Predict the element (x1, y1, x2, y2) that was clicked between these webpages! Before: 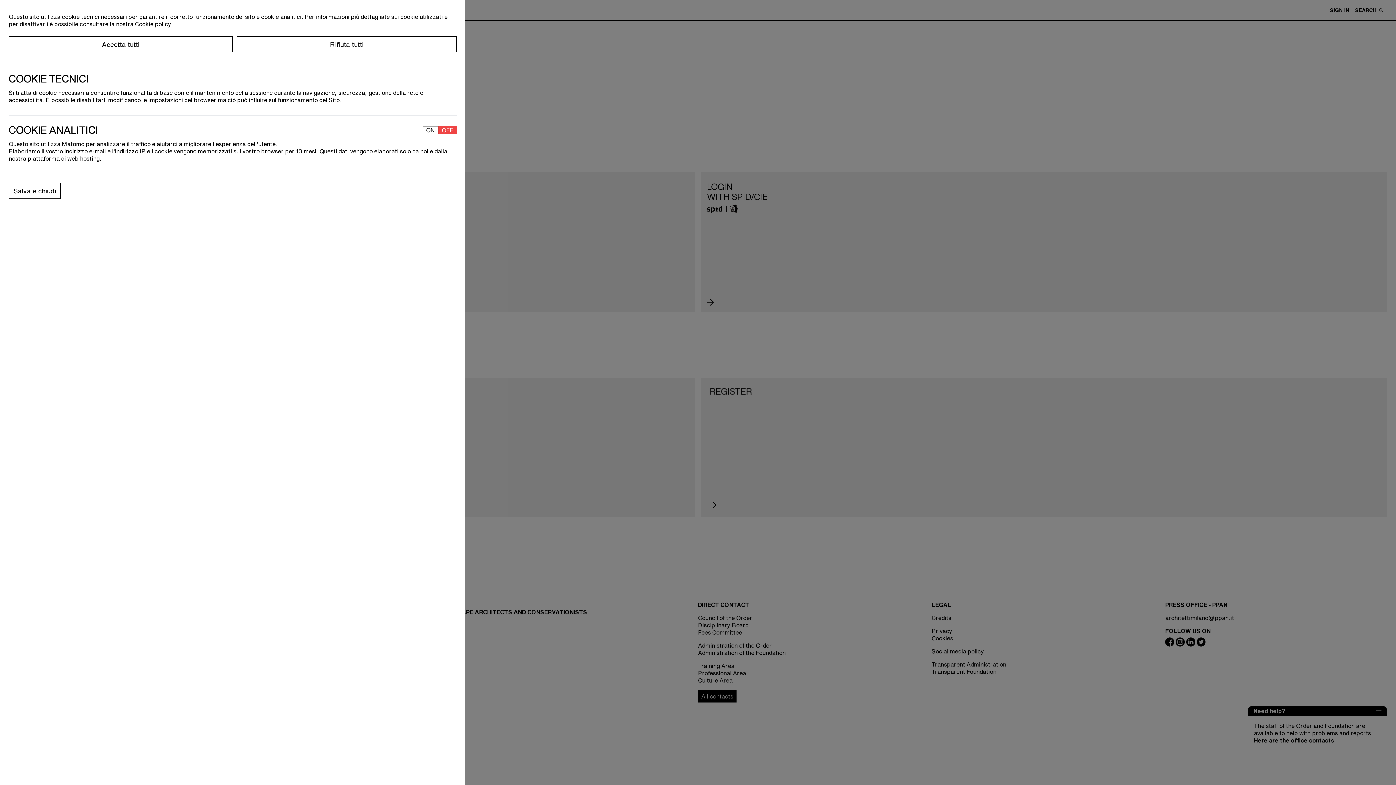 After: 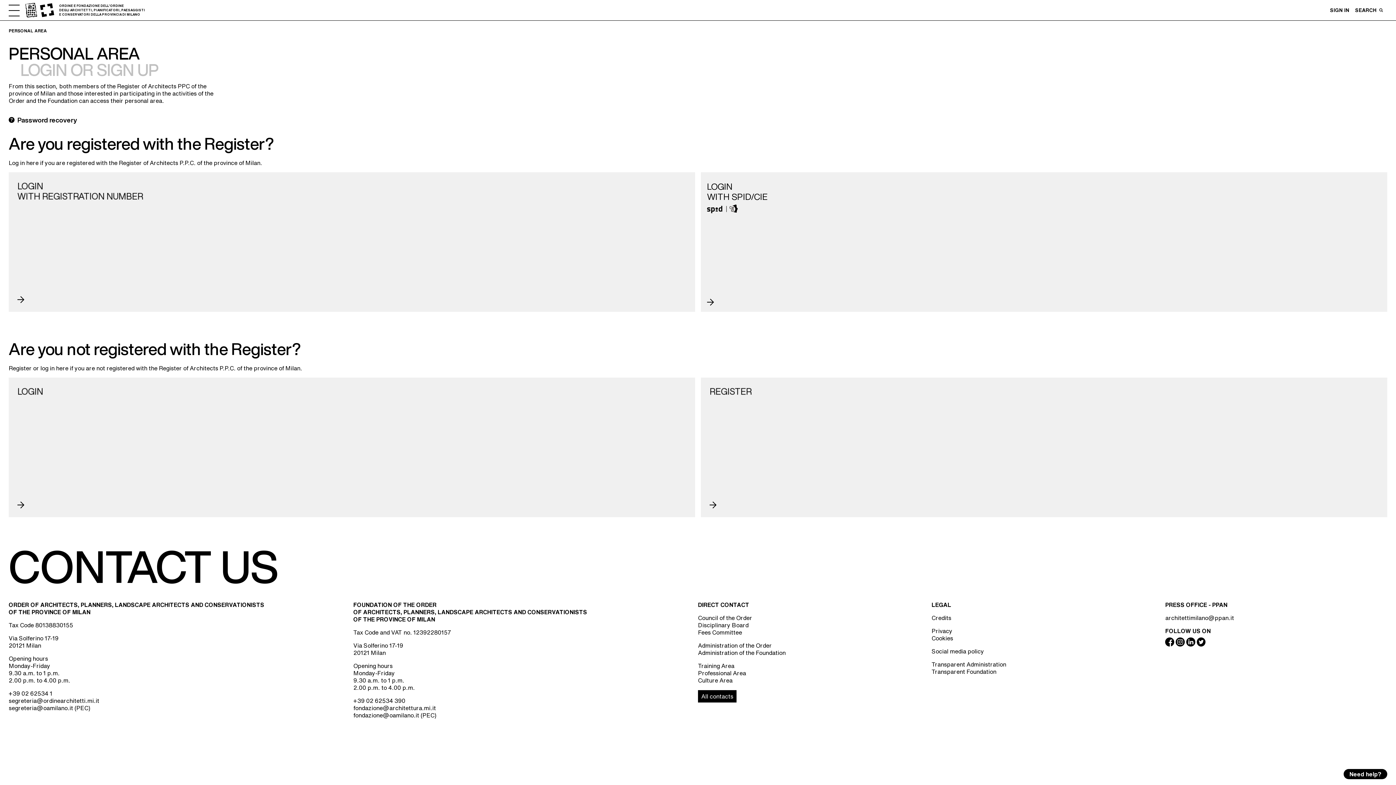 Action: bbox: (8, 182, 60, 198) label: Salva e chiudi